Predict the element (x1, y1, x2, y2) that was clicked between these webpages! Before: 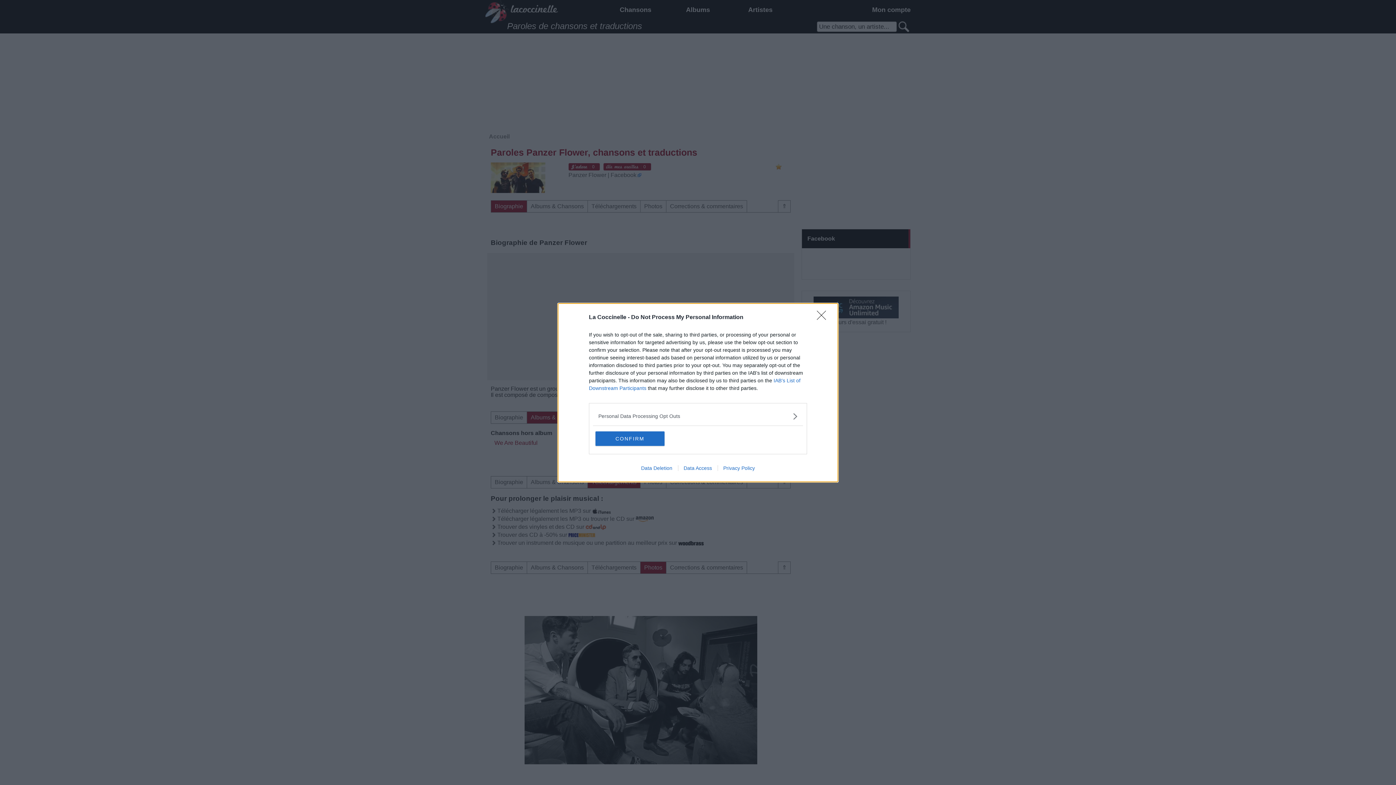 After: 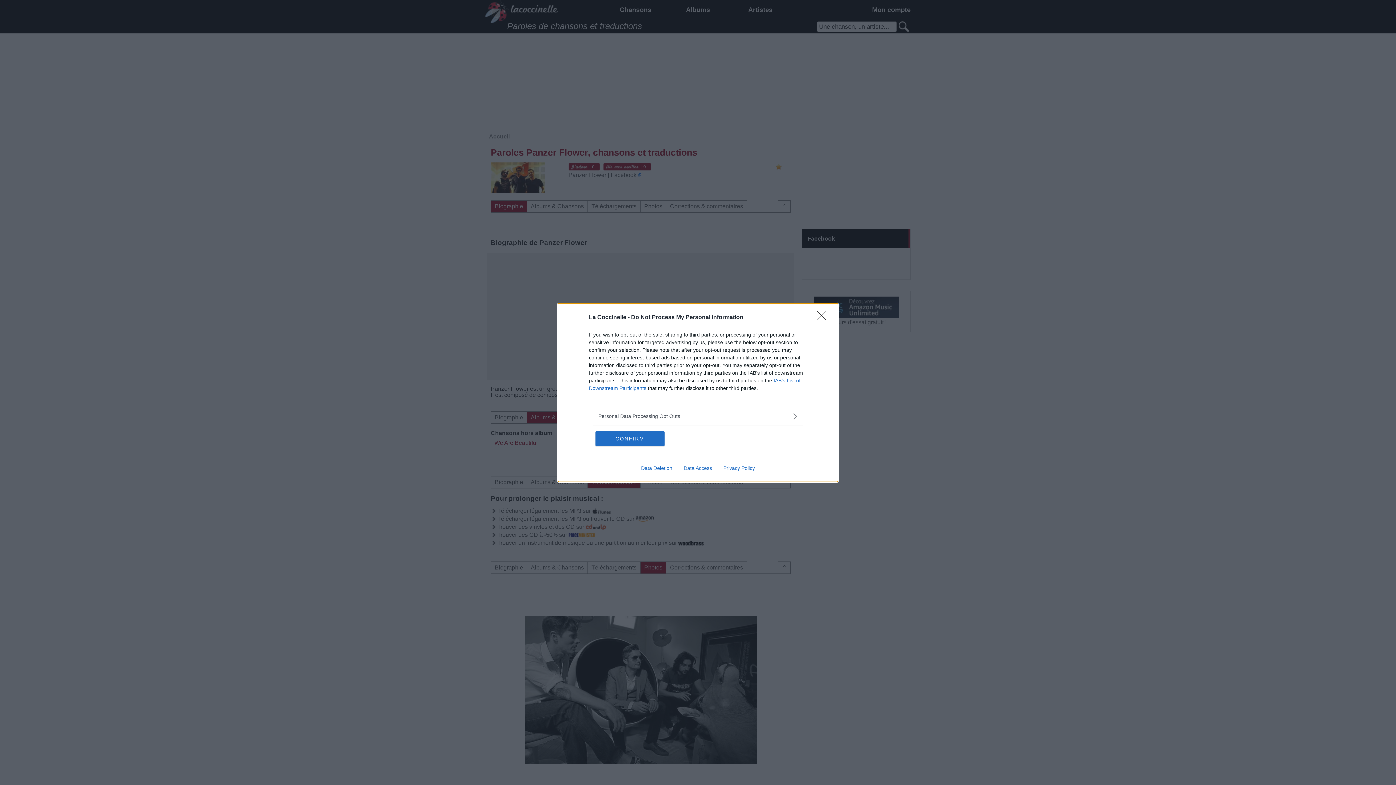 Action: bbox: (635, 465, 678, 471) label: Data Deletion